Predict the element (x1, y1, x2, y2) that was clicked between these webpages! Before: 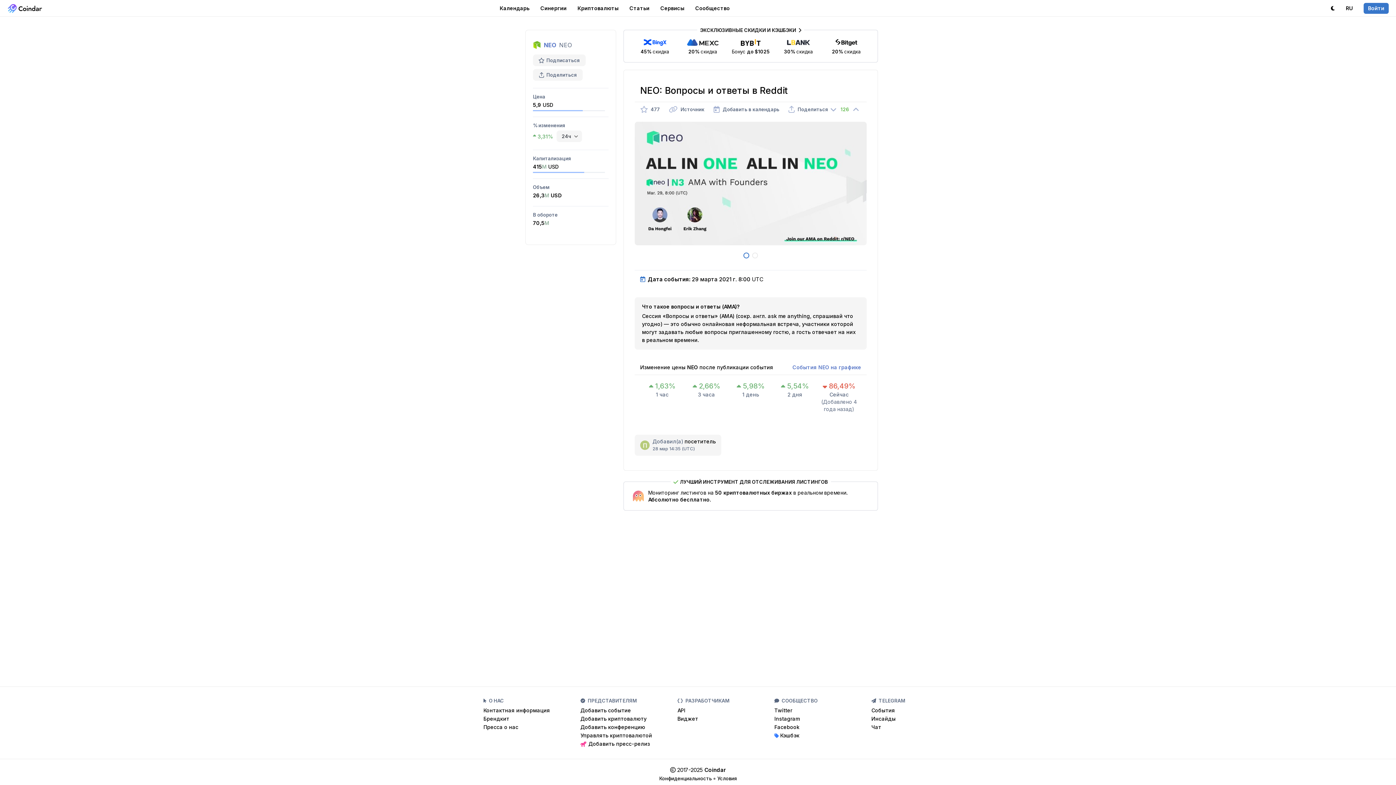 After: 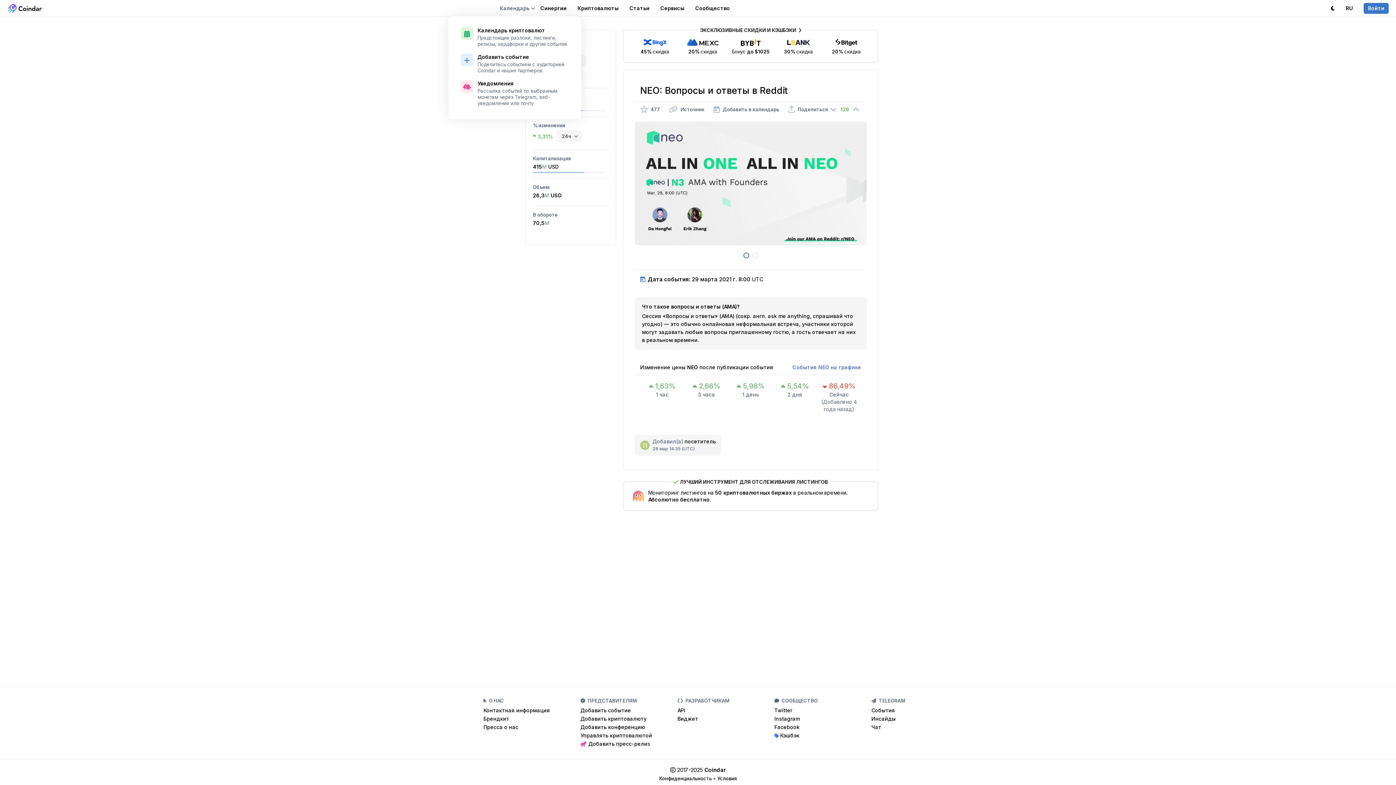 Action: bbox: (499, 0, 529, 16) label: Календарь